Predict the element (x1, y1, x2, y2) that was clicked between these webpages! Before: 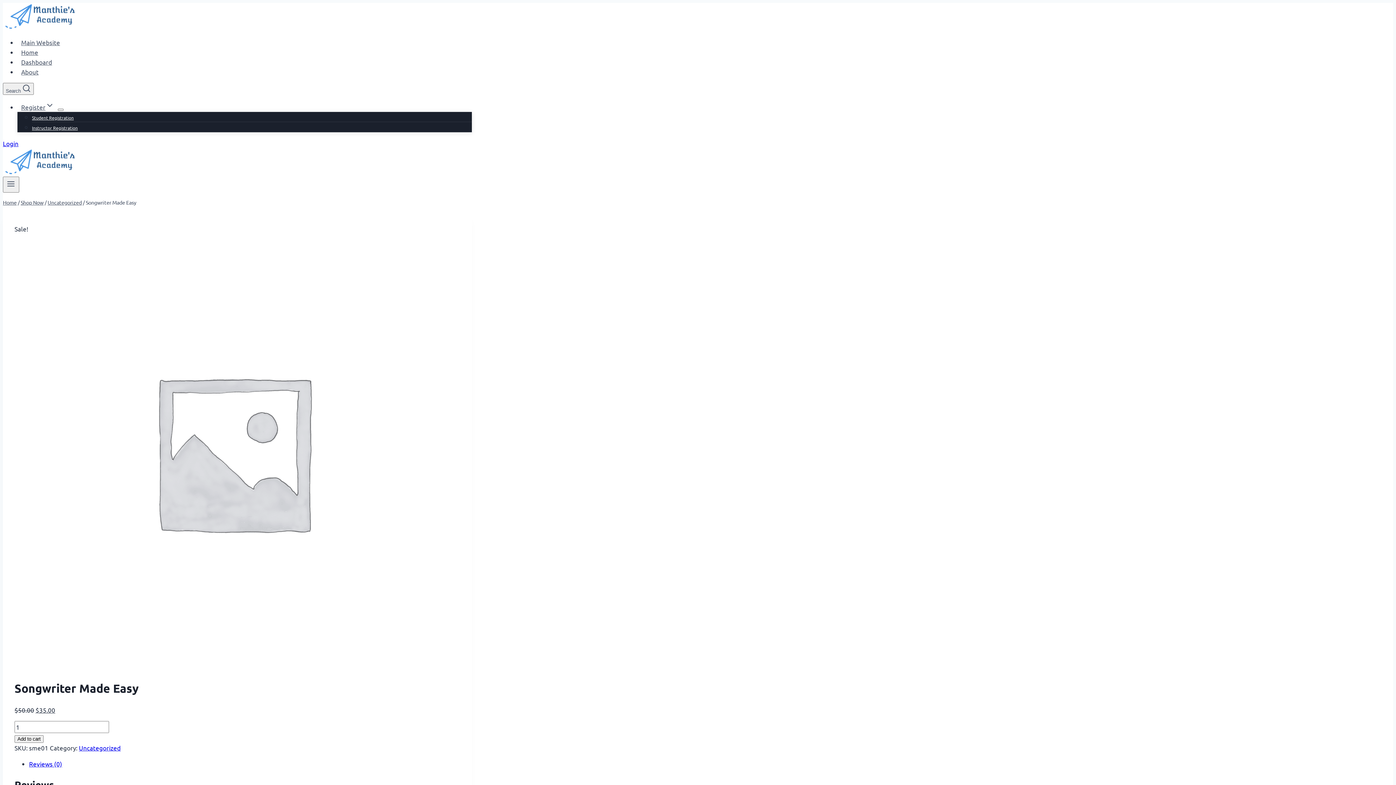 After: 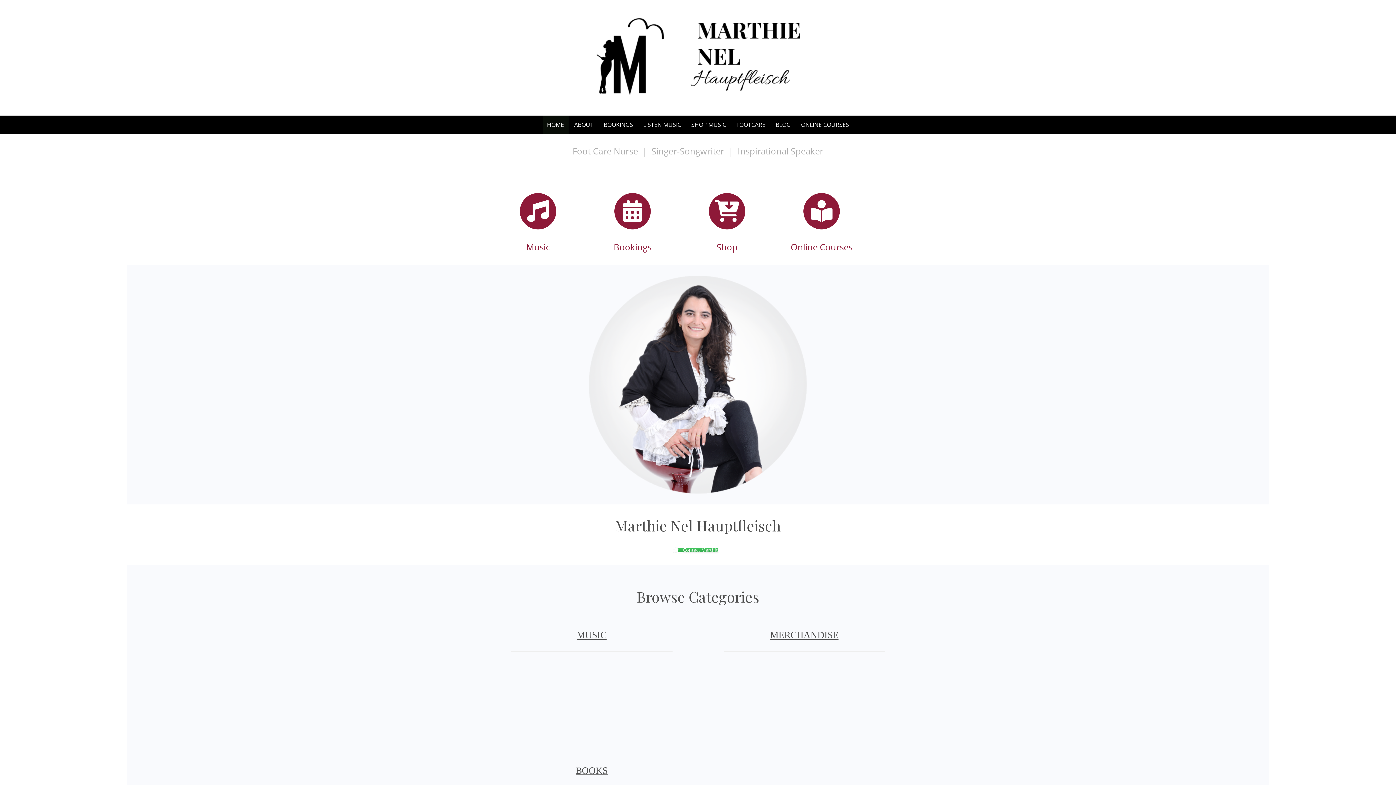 Action: label: Main Website bbox: (17, 34, 63, 49)